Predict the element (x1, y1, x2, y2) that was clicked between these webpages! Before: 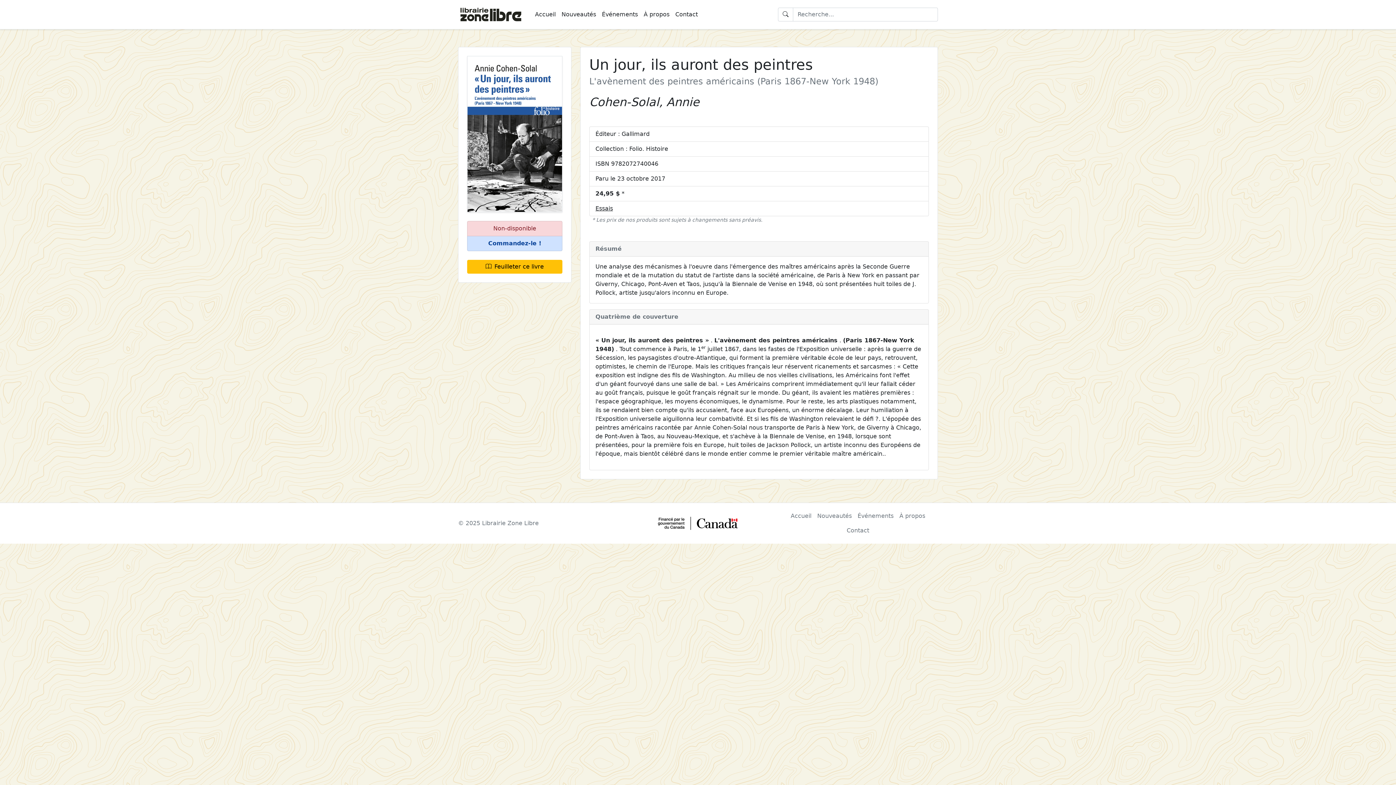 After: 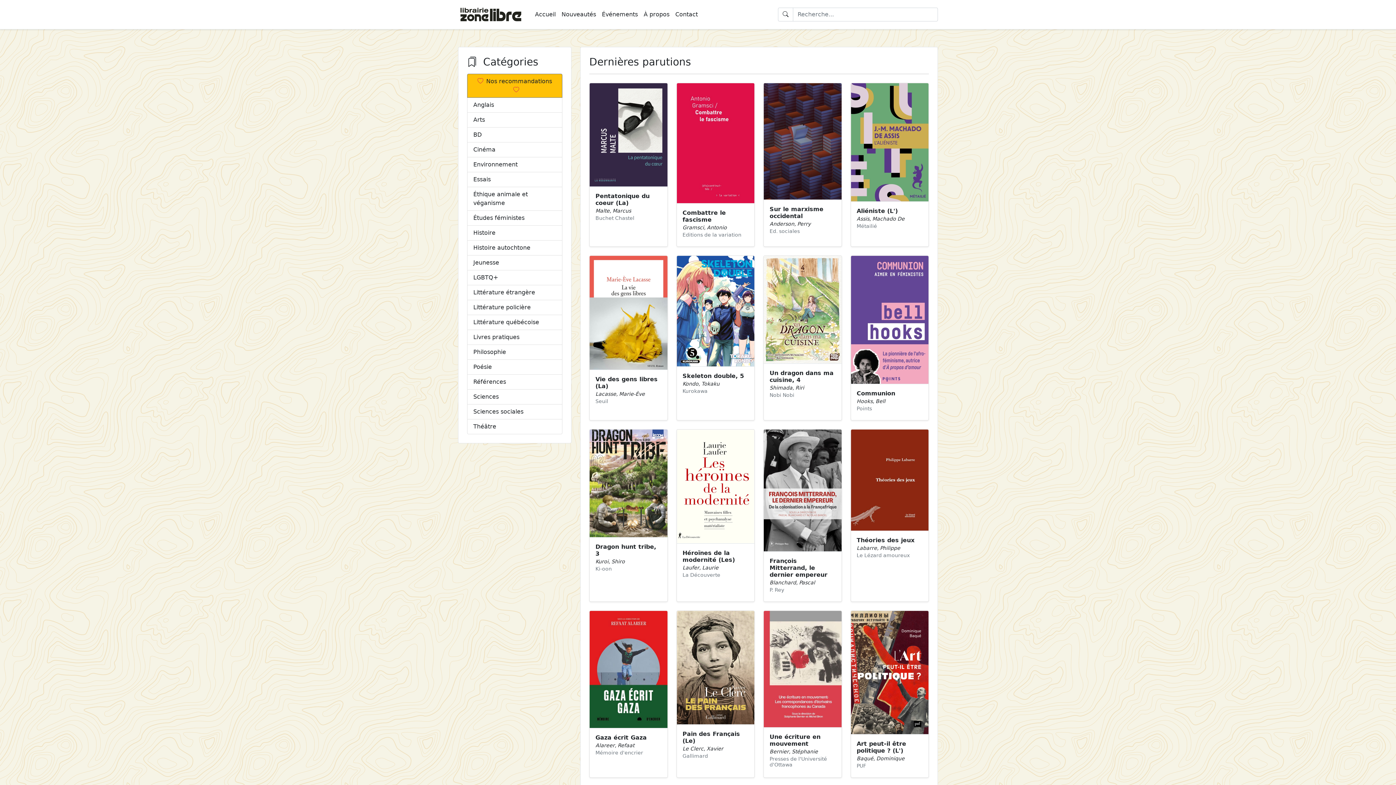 Action: label: Nouveautés bbox: (814, 509, 854, 523)